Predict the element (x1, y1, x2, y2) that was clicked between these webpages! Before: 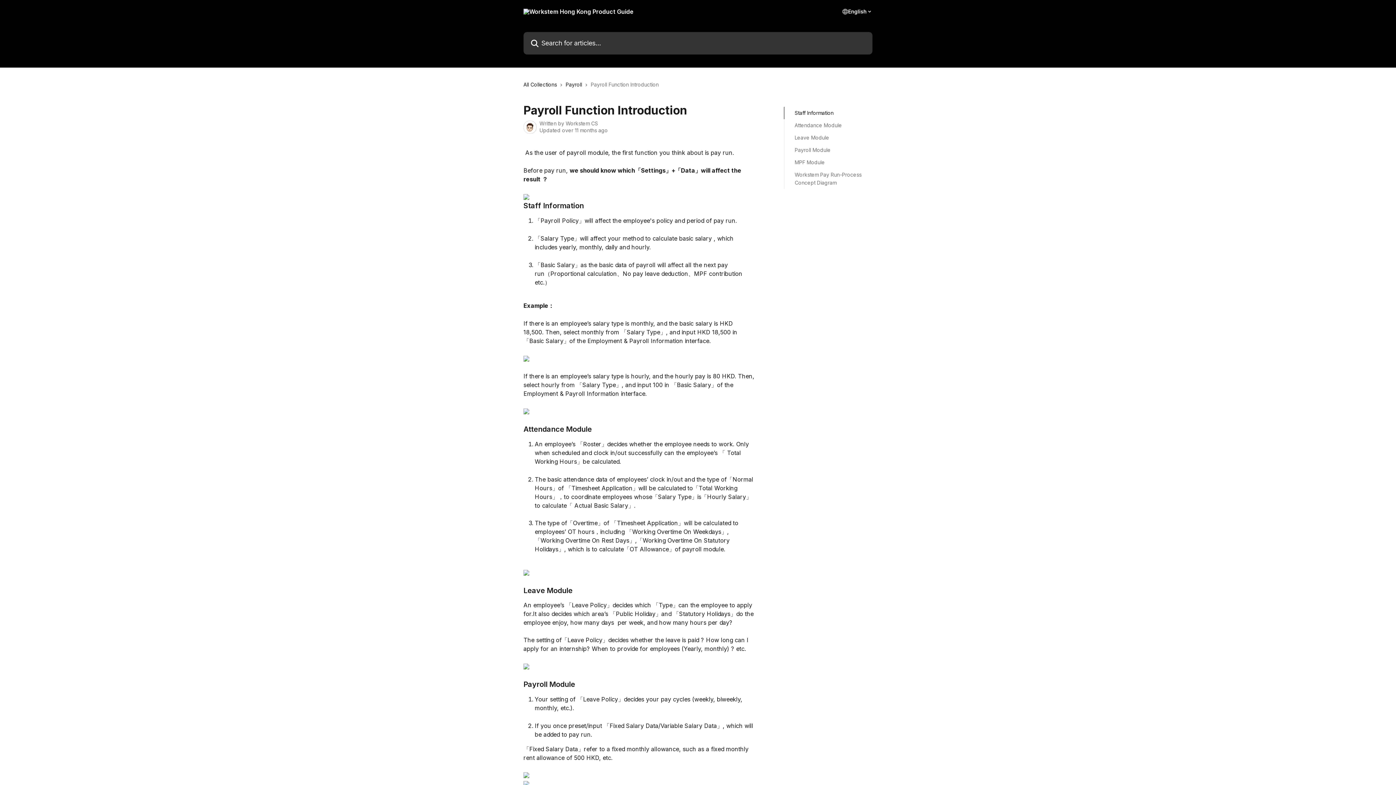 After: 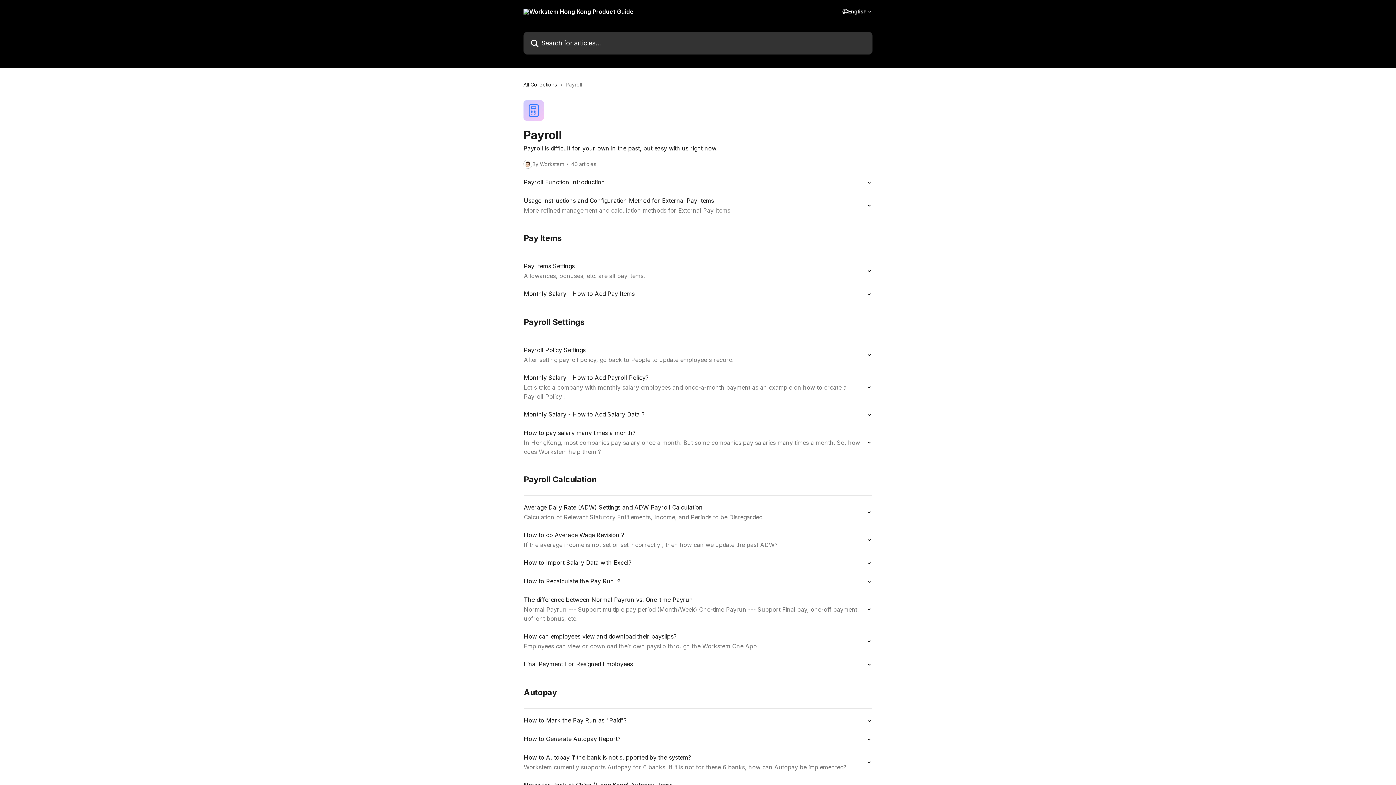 Action: label: Payroll bbox: (565, 80, 585, 88)